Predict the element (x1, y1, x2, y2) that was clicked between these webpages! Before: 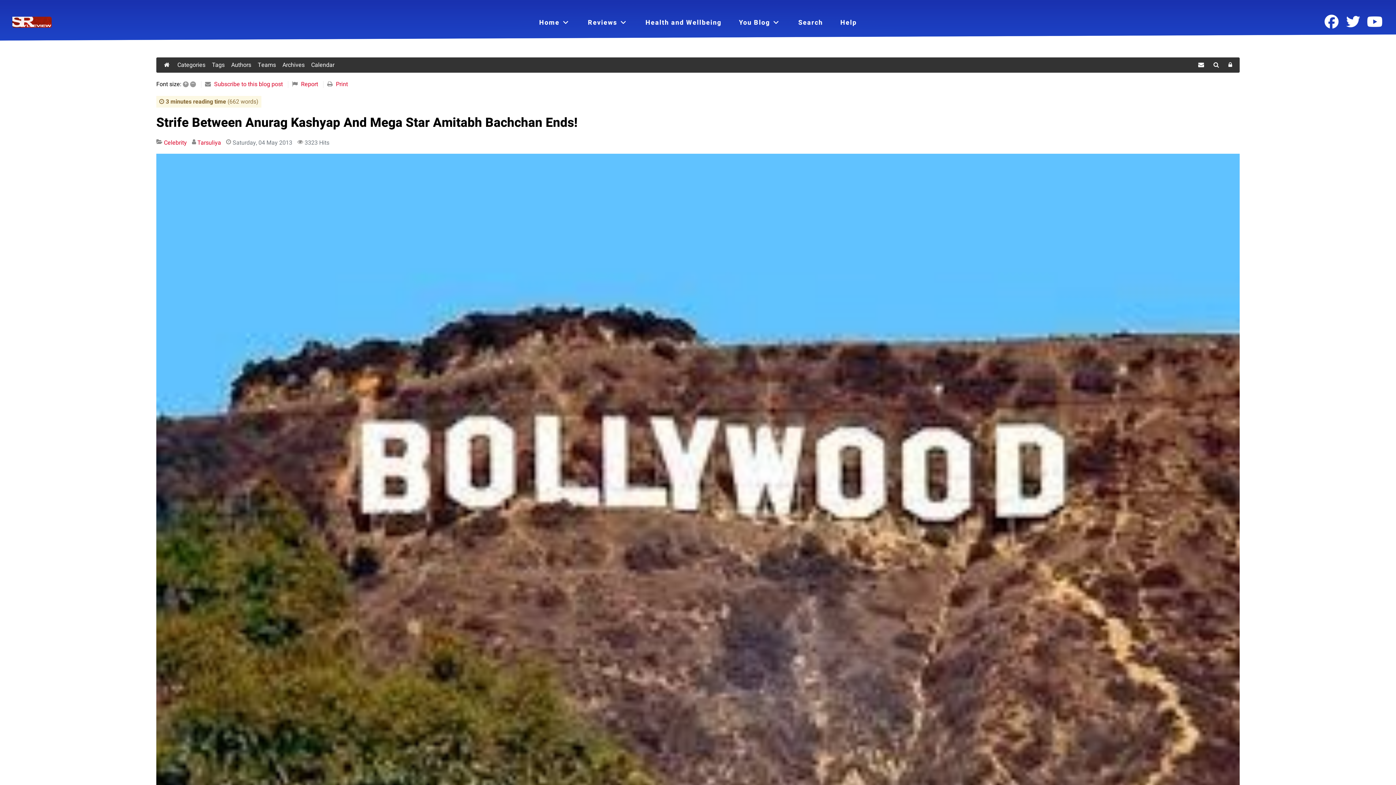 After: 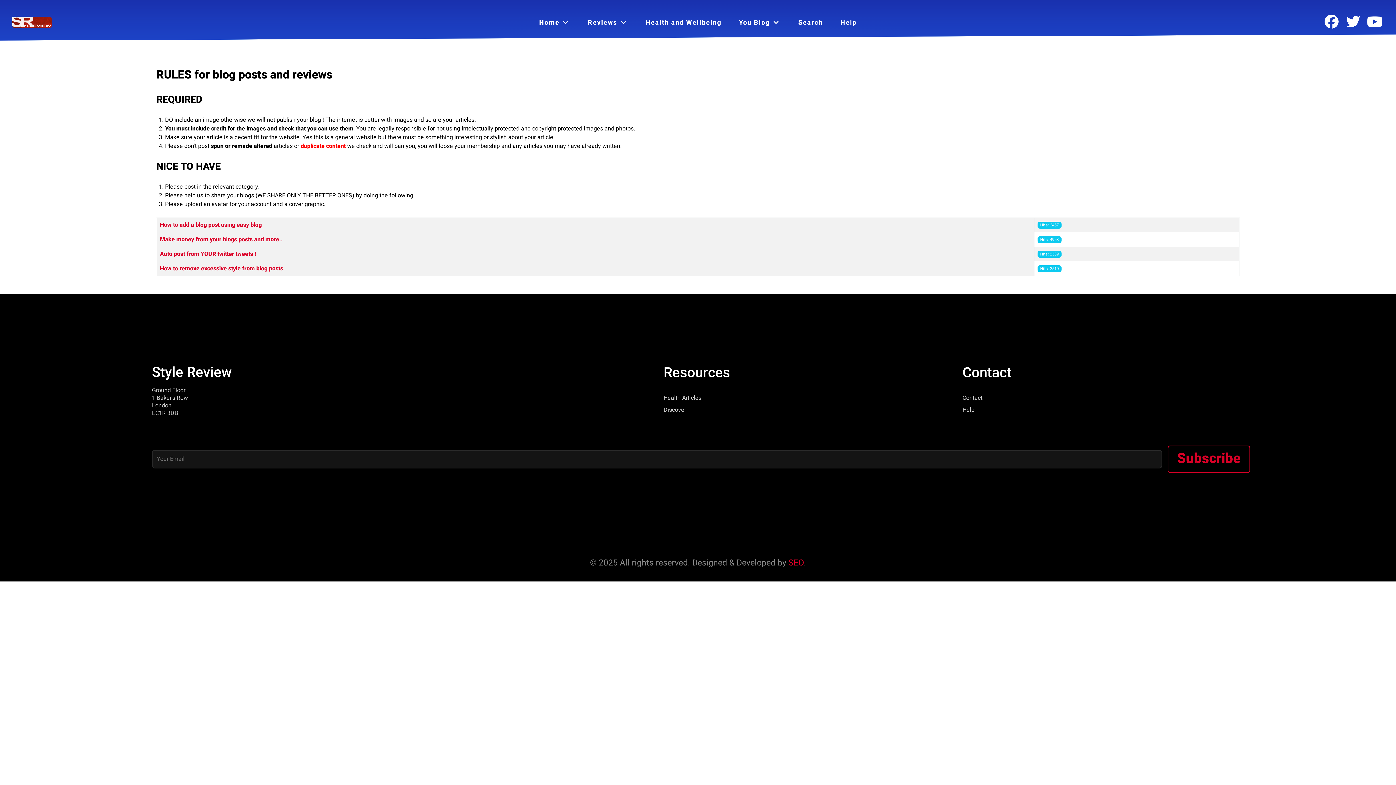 Action: label: Help bbox: (831, 14, 865, 31)